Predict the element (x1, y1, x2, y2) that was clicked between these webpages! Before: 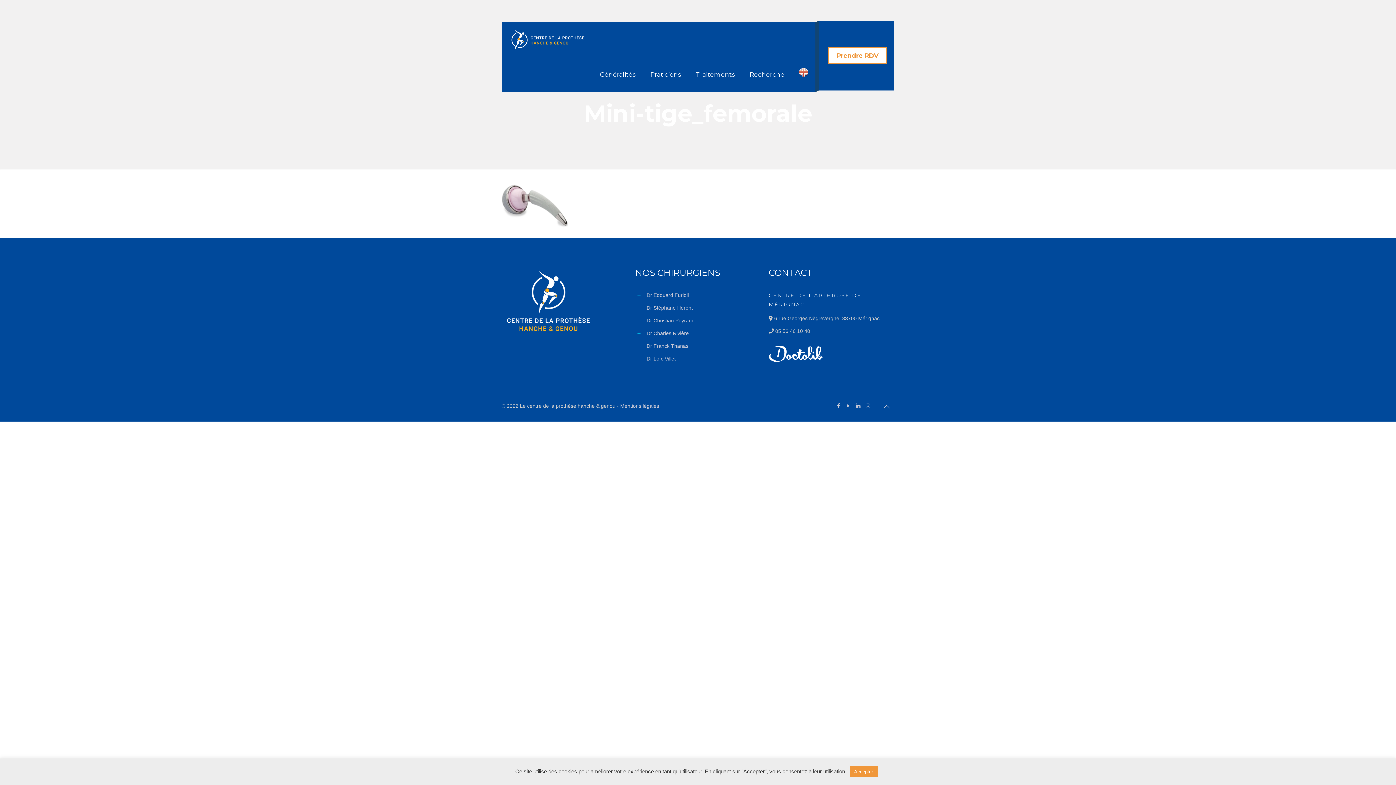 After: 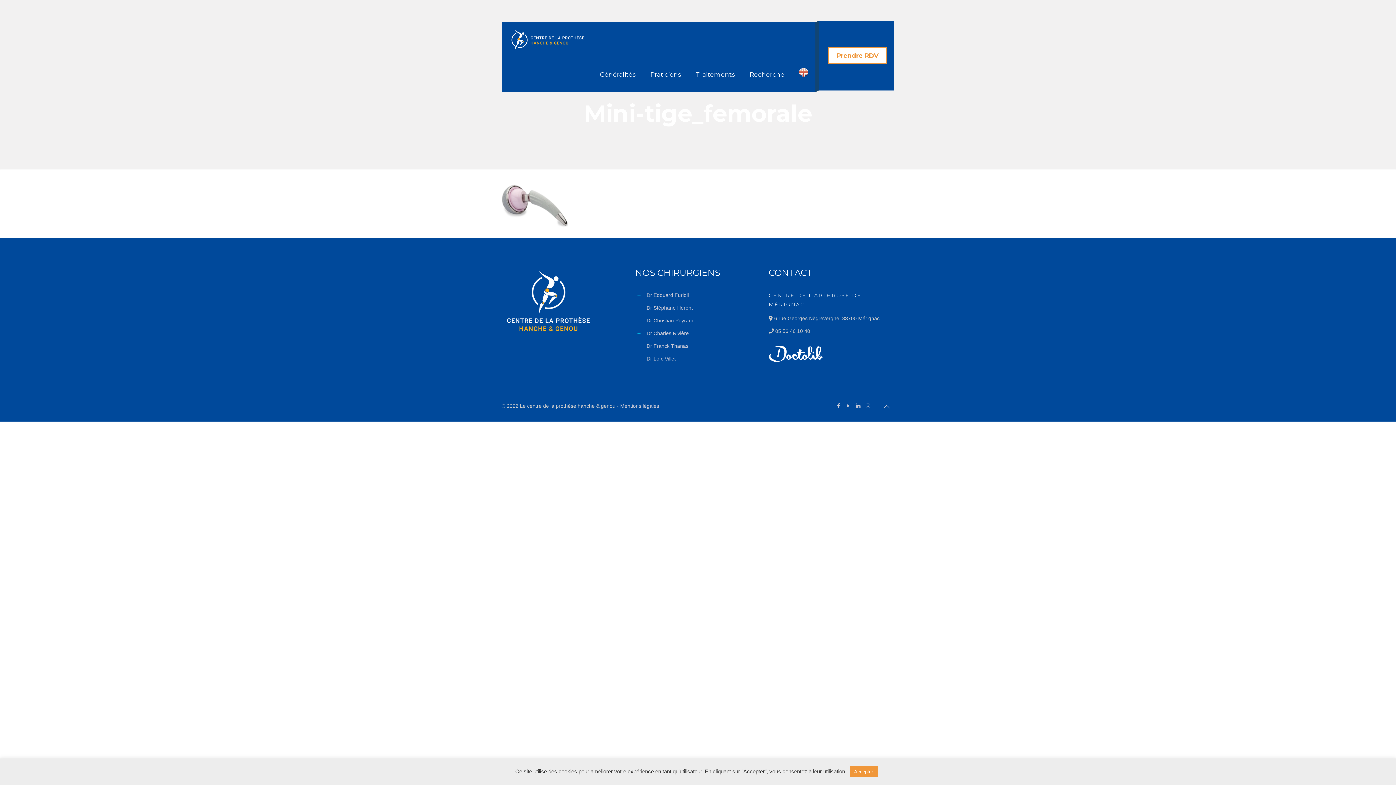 Action: bbox: (768, 350, 823, 356)